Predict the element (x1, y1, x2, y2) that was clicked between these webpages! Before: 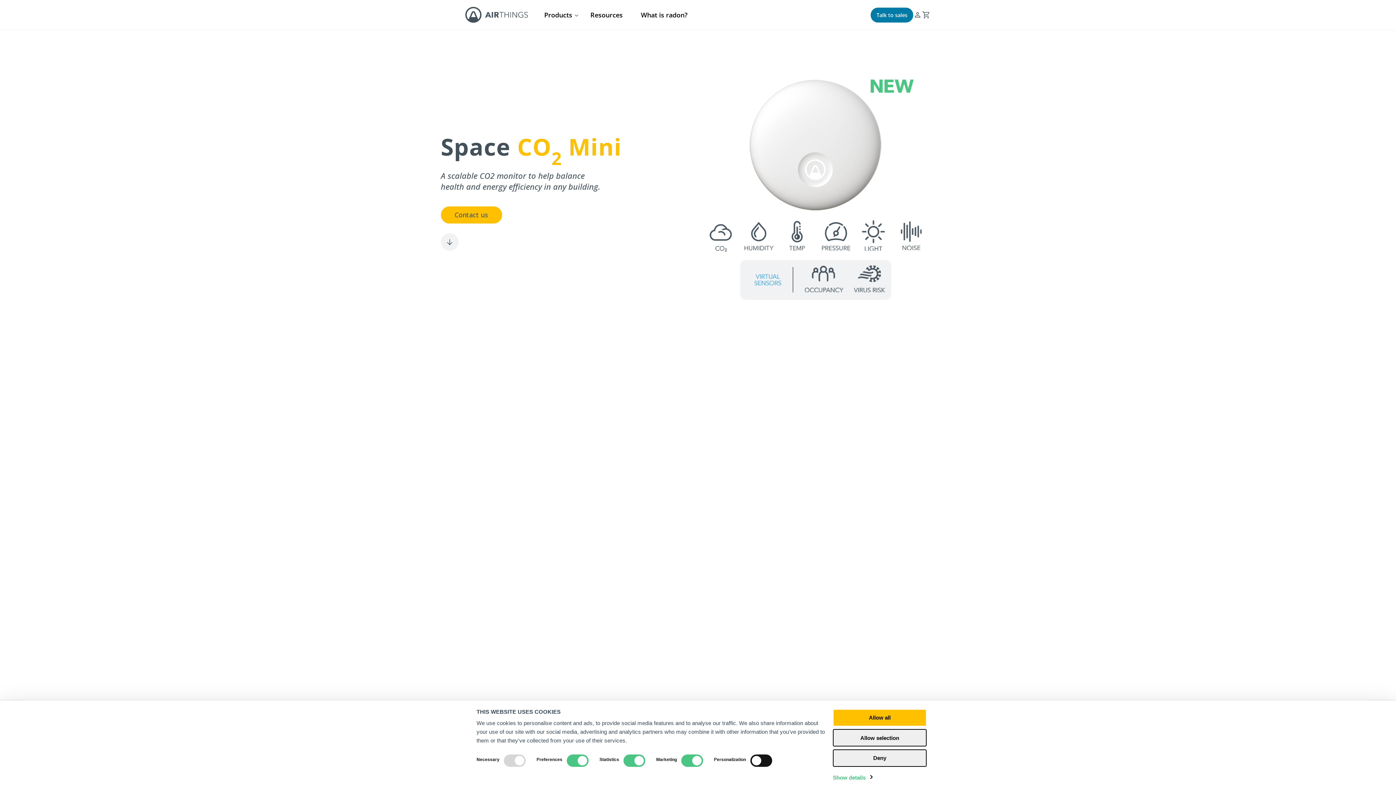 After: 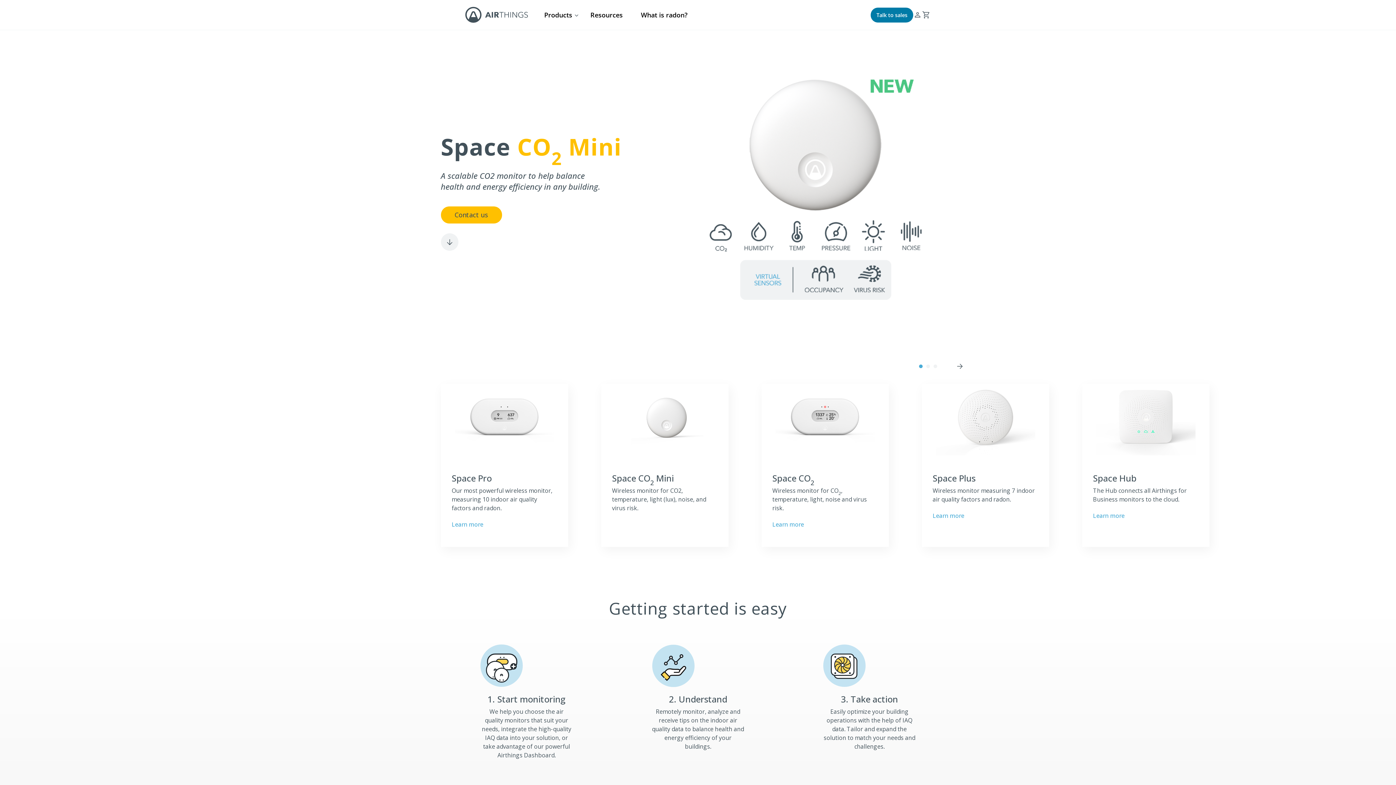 Action: bbox: (833, 747, 926, 765) label: Allow all